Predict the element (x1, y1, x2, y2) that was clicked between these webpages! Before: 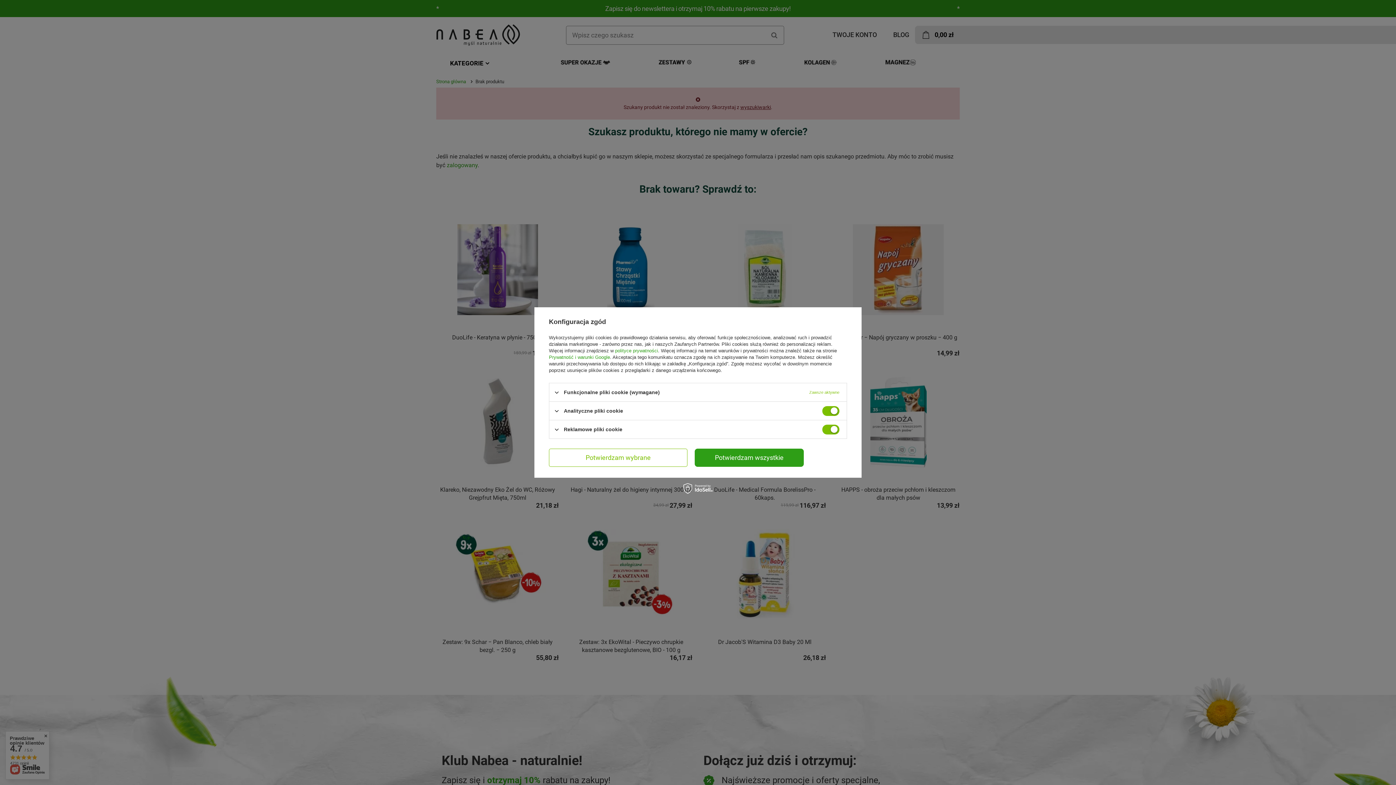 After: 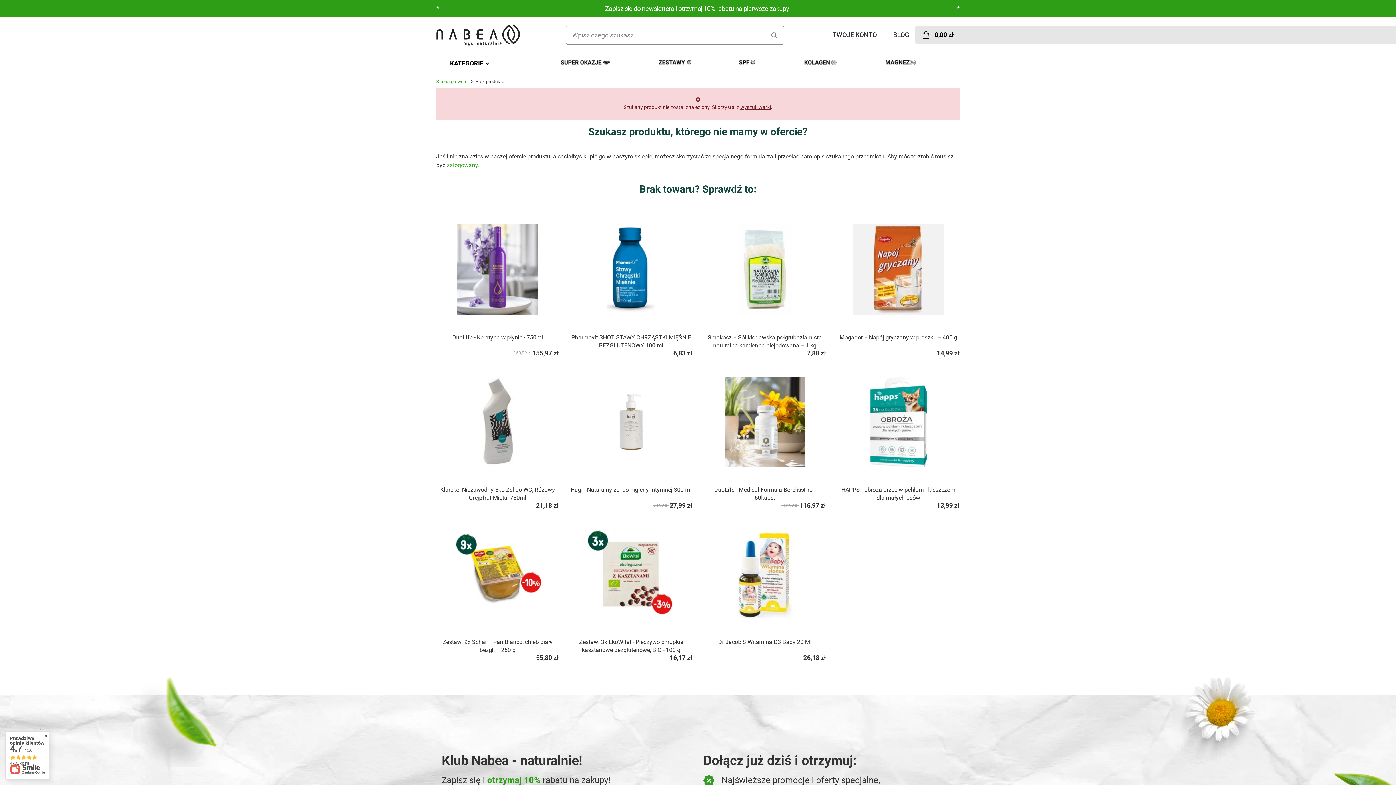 Action: label: Potwierdzam wybrane bbox: (549, 448, 687, 467)